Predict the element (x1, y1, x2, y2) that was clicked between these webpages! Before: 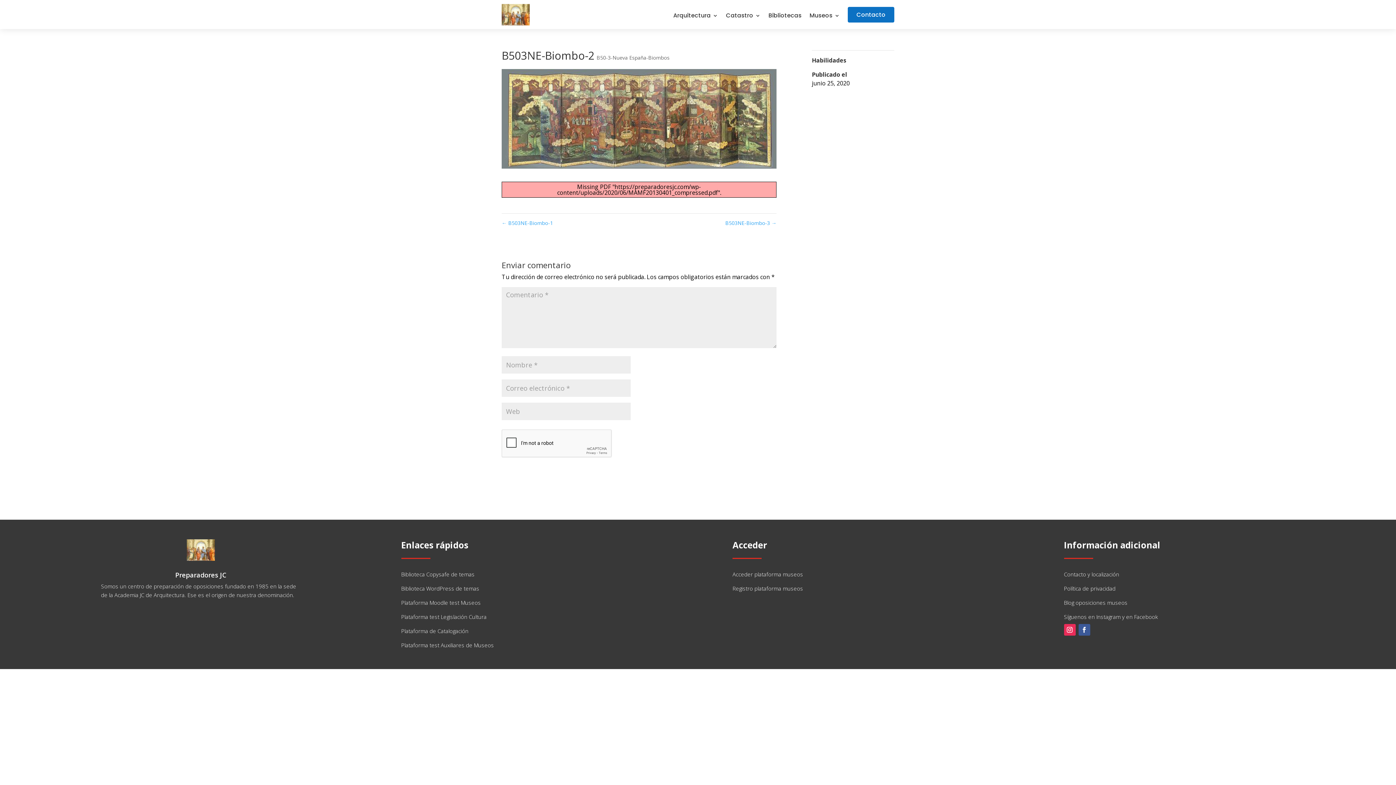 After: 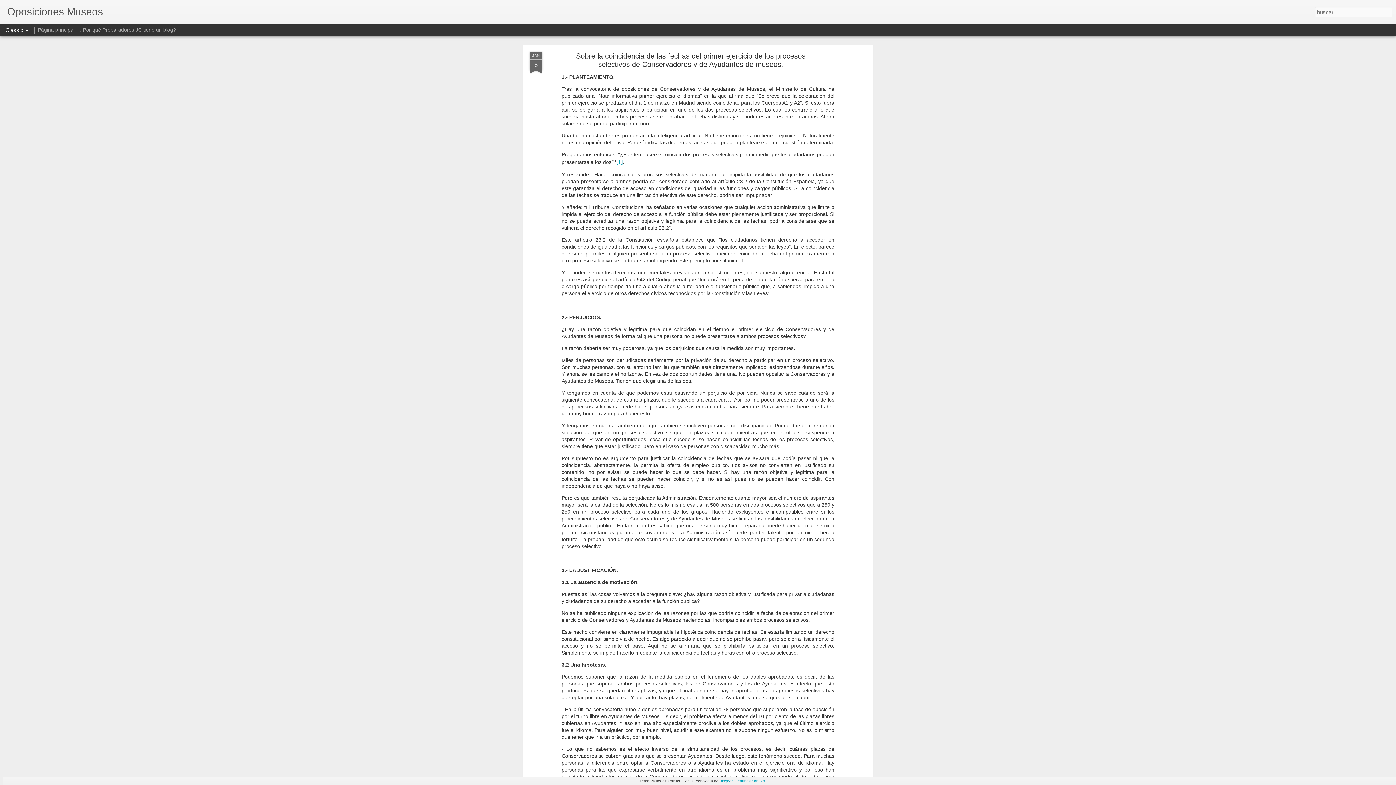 Action: label: Blog oposiciones museos bbox: (1064, 599, 1127, 606)